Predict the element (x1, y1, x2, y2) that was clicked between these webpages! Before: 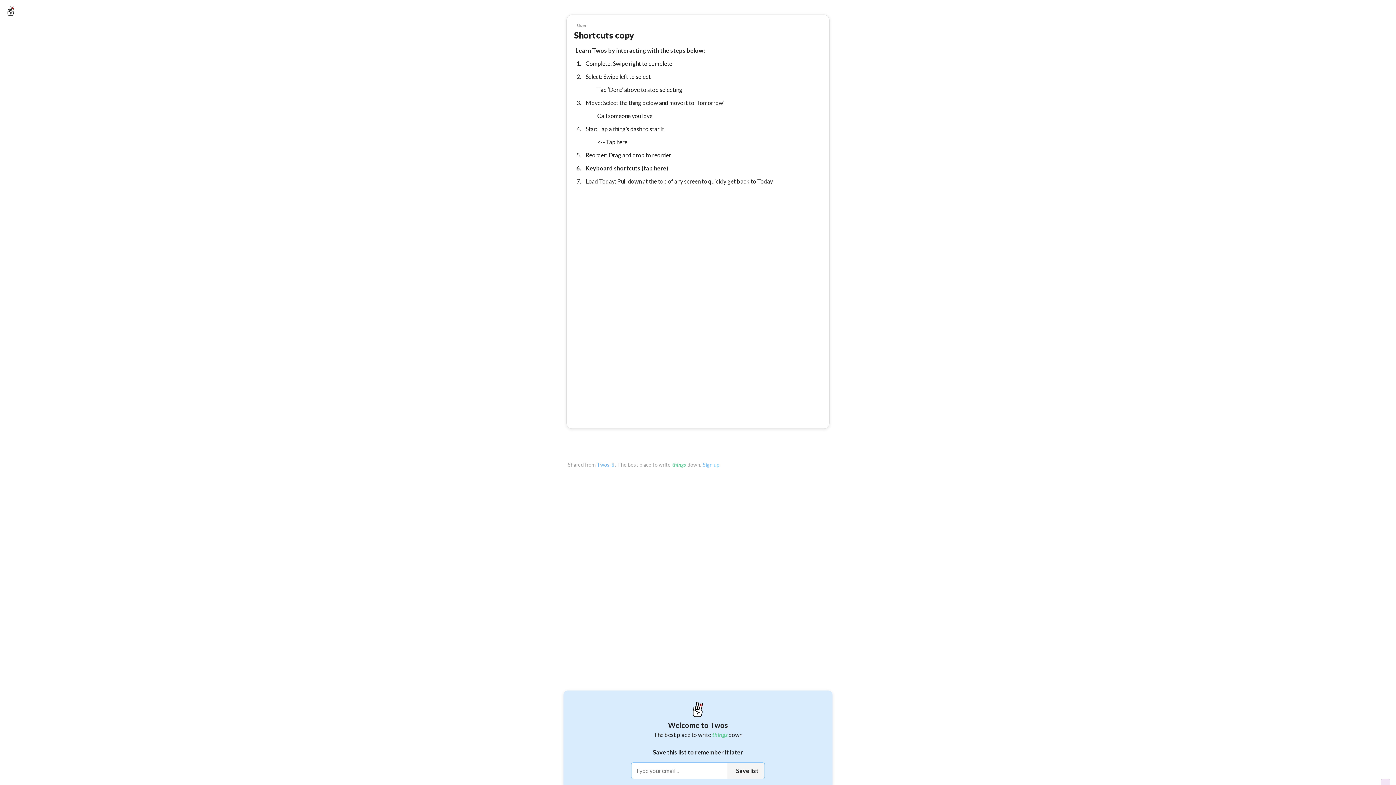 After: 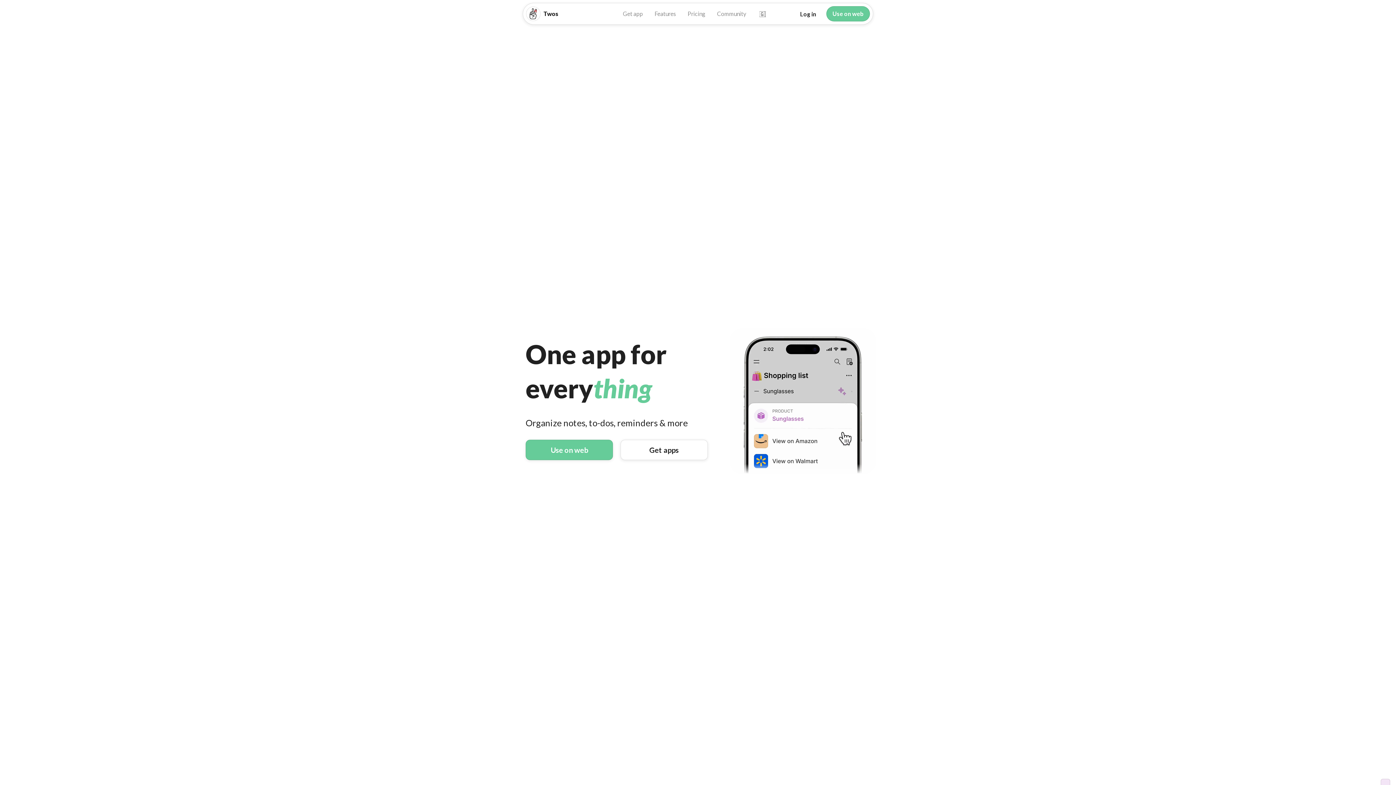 Action: bbox: (597, 461, 615, 468) label: Twos ✌️